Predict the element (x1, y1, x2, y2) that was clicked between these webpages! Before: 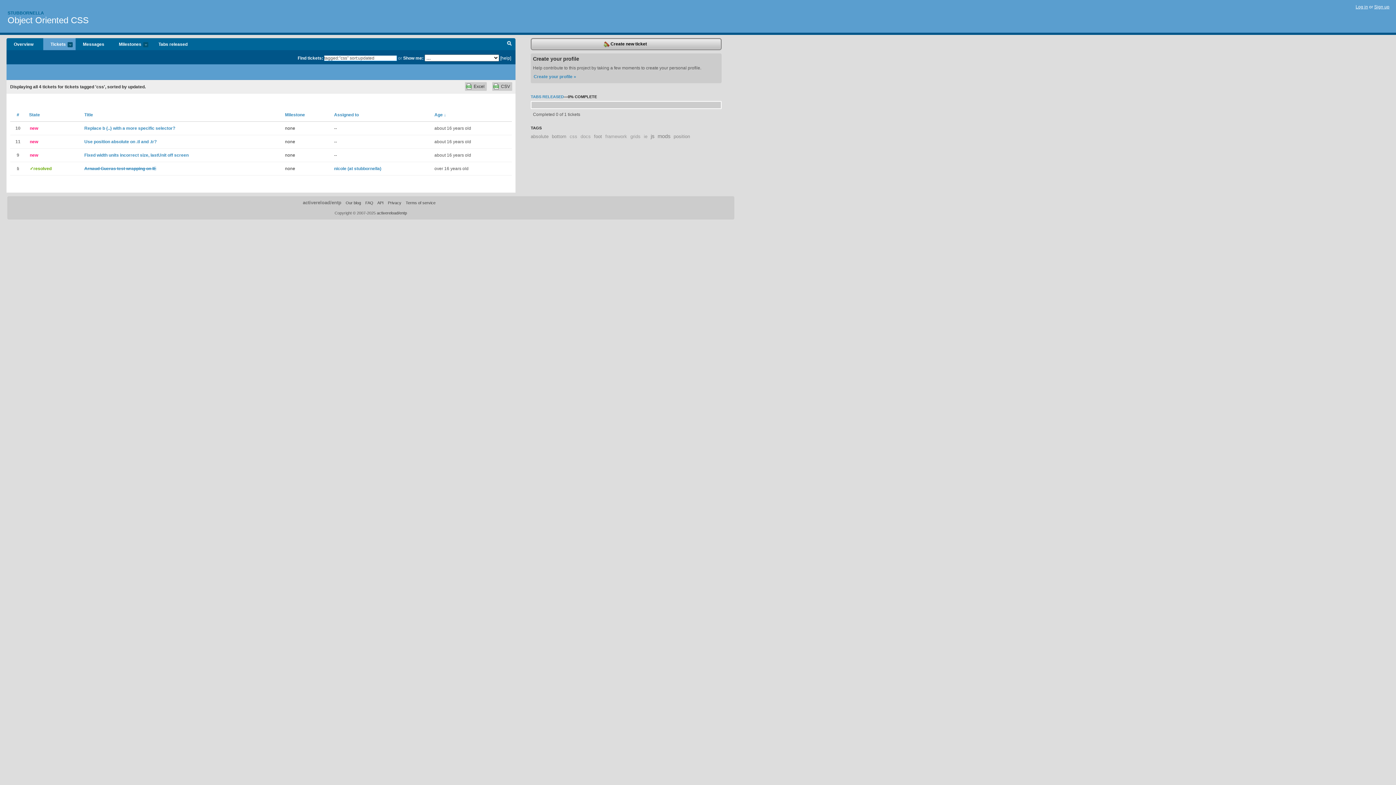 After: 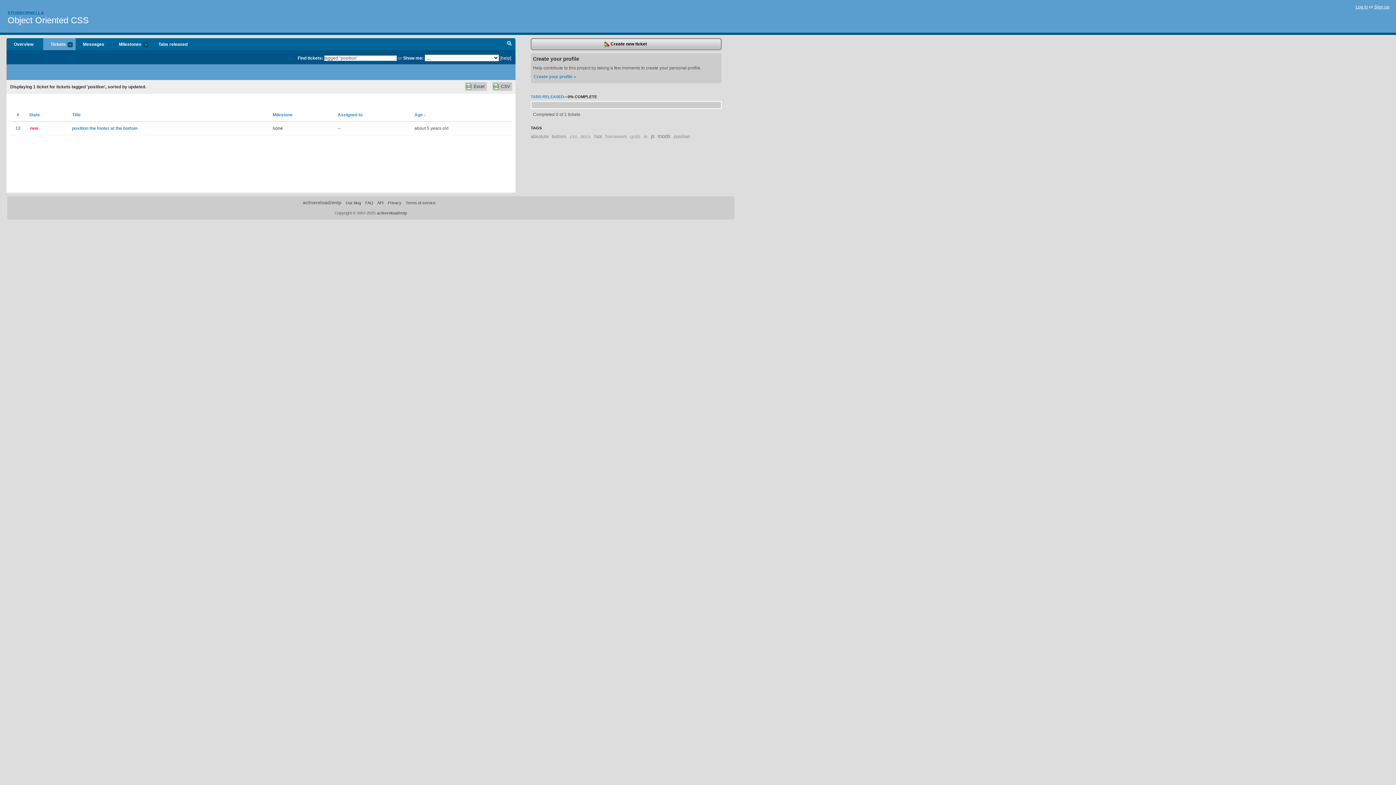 Action: label: position bbox: (673, 133, 690, 139)